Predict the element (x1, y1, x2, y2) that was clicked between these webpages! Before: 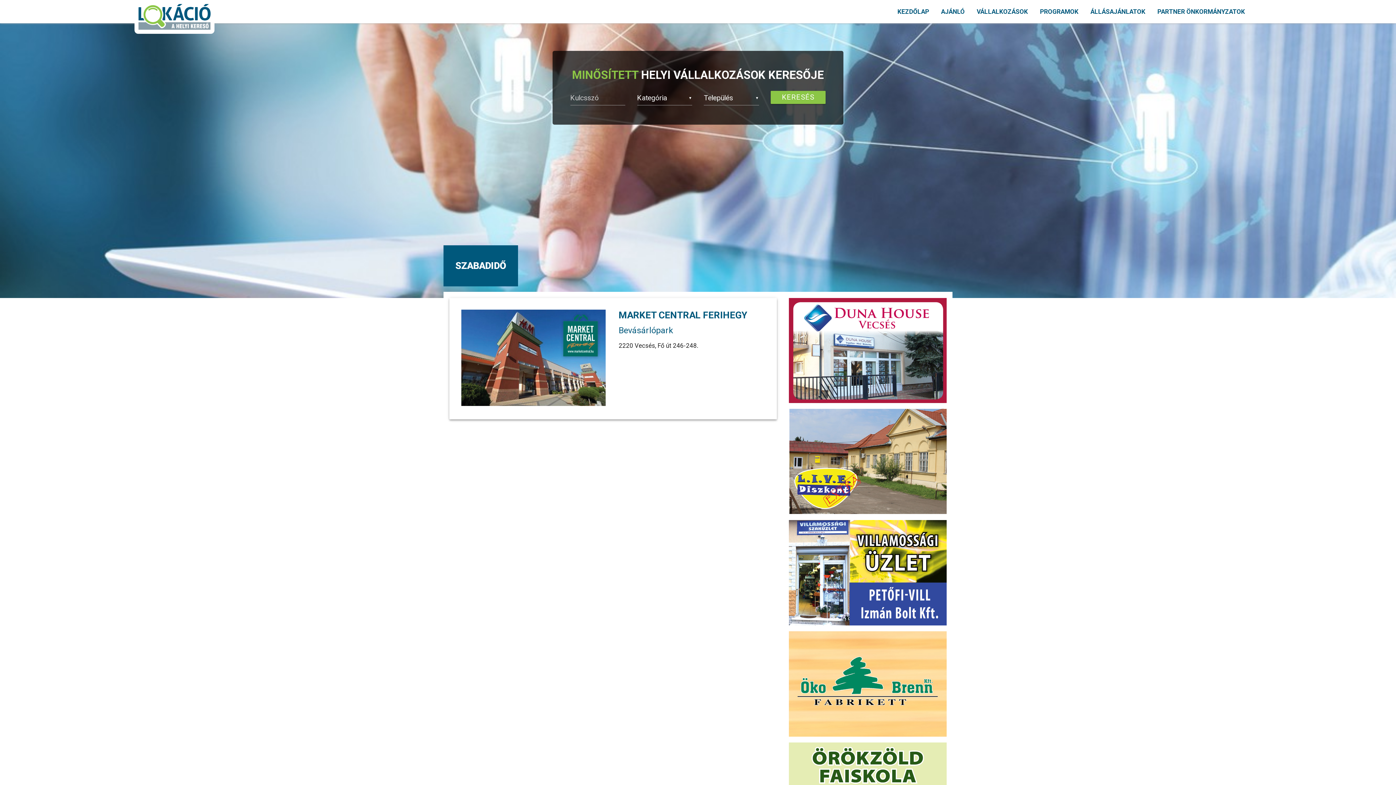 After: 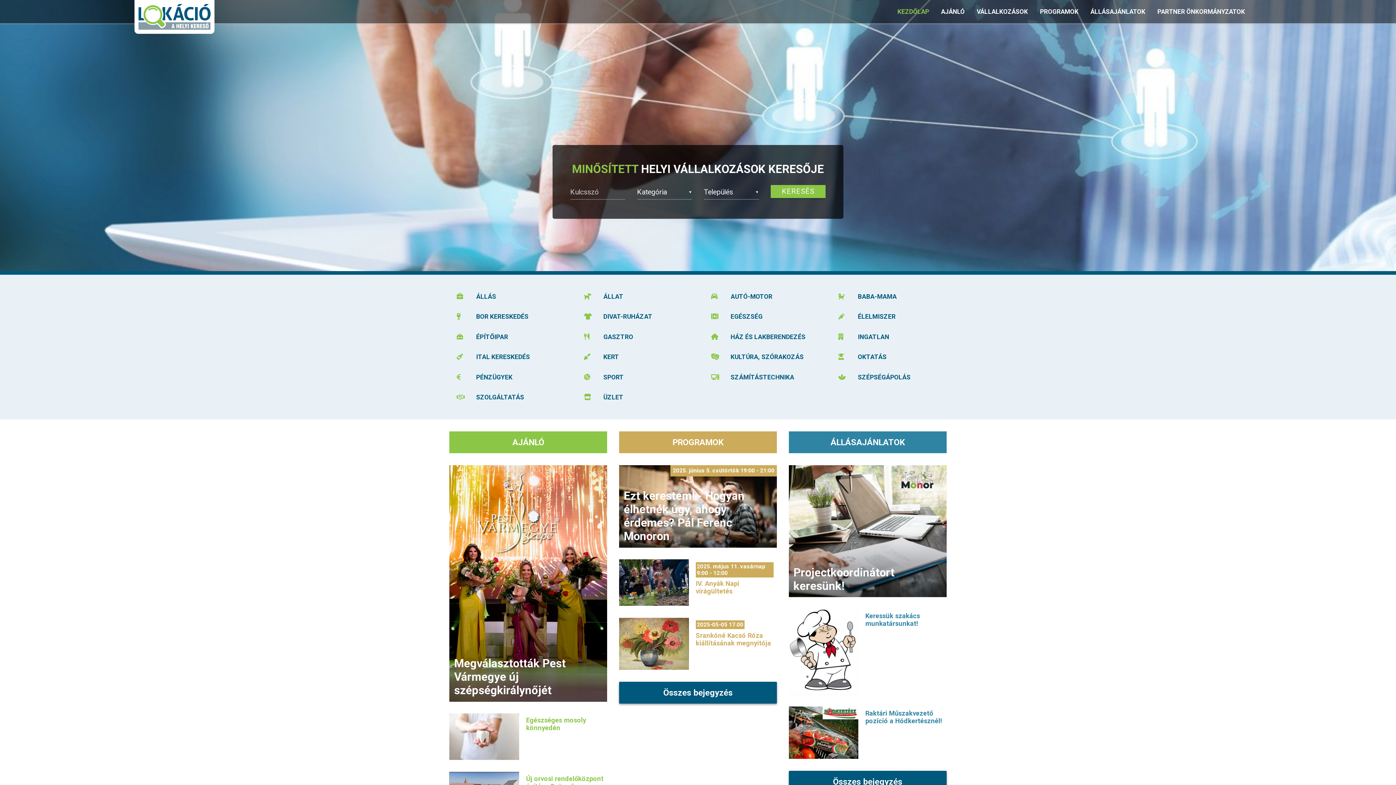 Action: label: KEZDŐLAP bbox: (892, 0, 934, 23)